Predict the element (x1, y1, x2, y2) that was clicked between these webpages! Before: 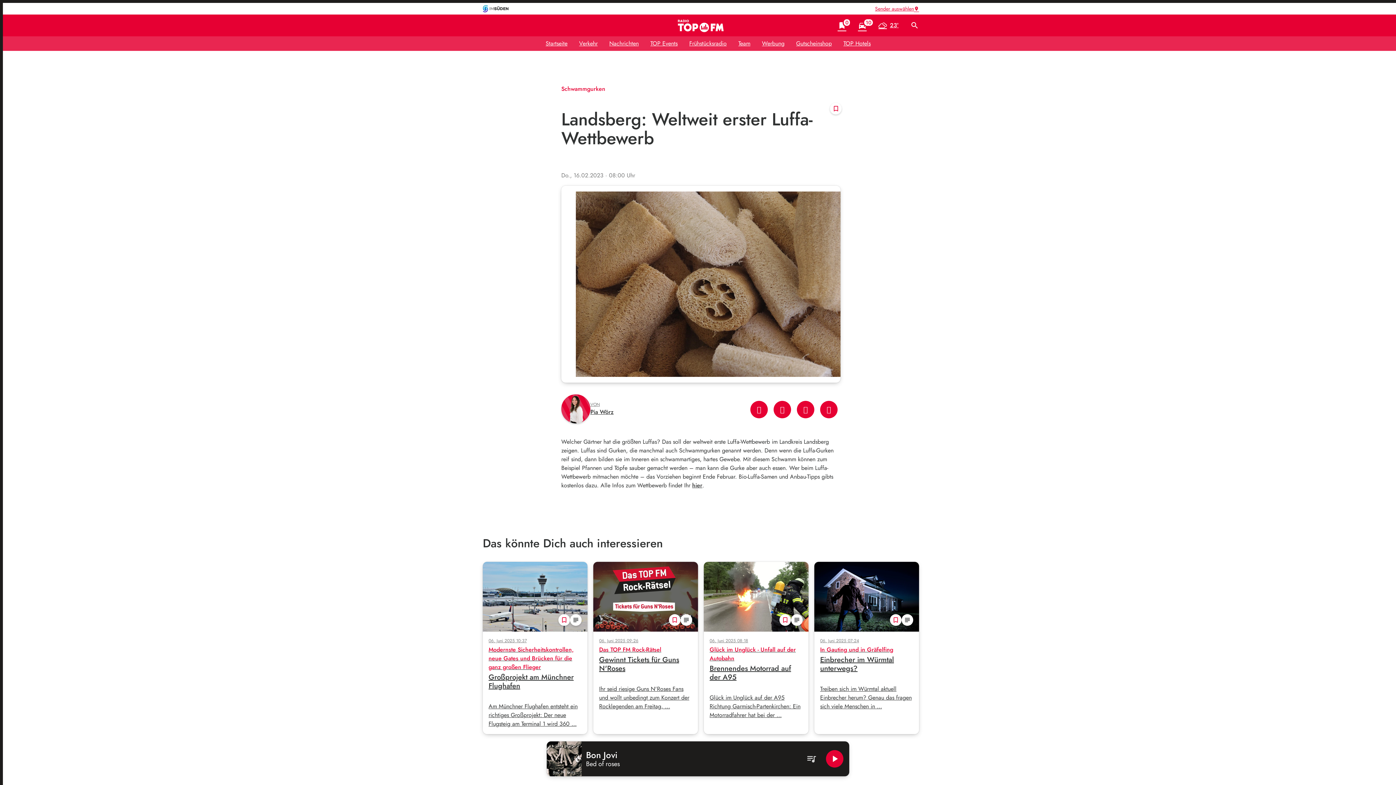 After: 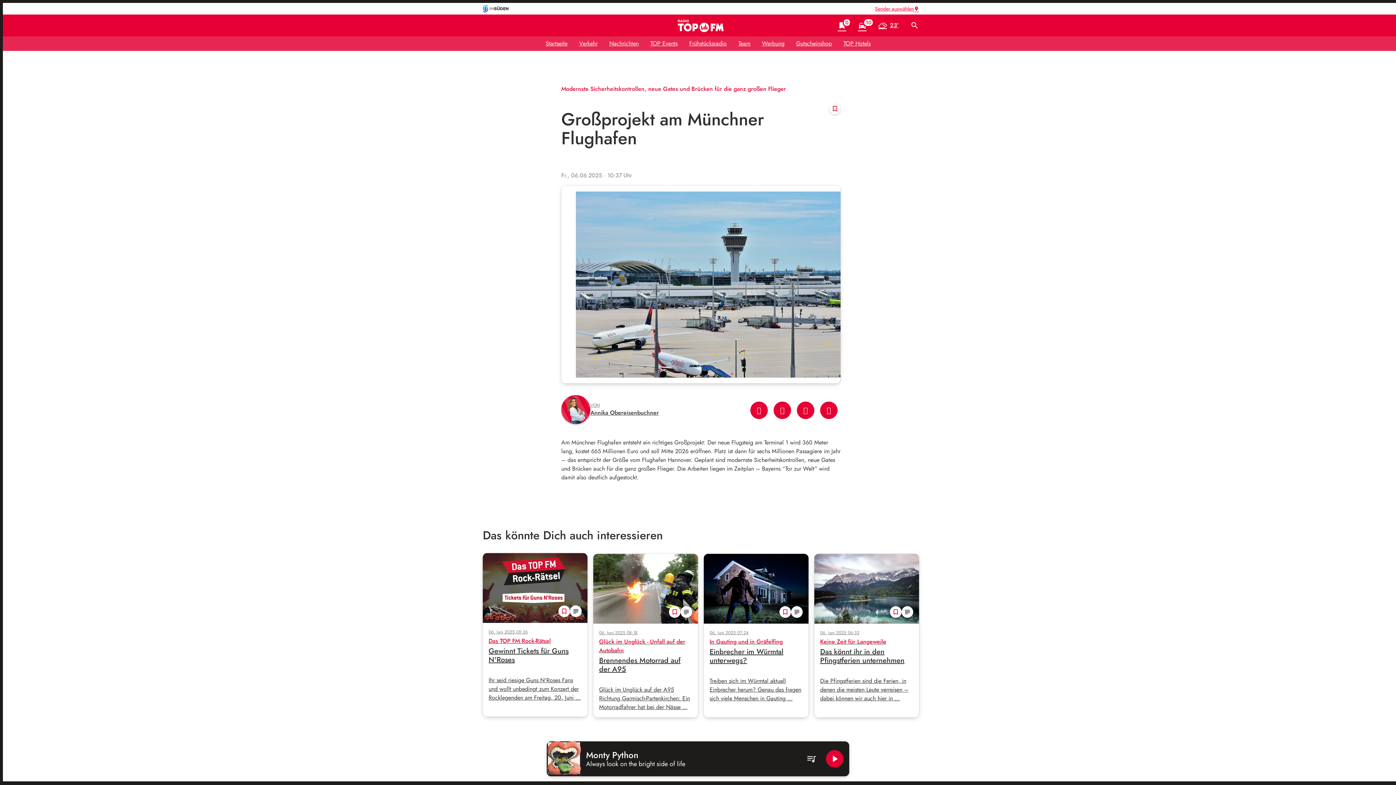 Action: bbox: (482, 562, 587, 734) label: bookmark_border
subject
06. Juni 2025 10:37
Modernste Sicherheitskontrollen, neue Gates und Brücken für die ganz großen Flieger
Großprojekt am Münchner Flughafen
Am Münchner Flughafen entsteht ein richtiges Großprojekt: Der neue Flugsteig am Terminal 1 wird 360 …